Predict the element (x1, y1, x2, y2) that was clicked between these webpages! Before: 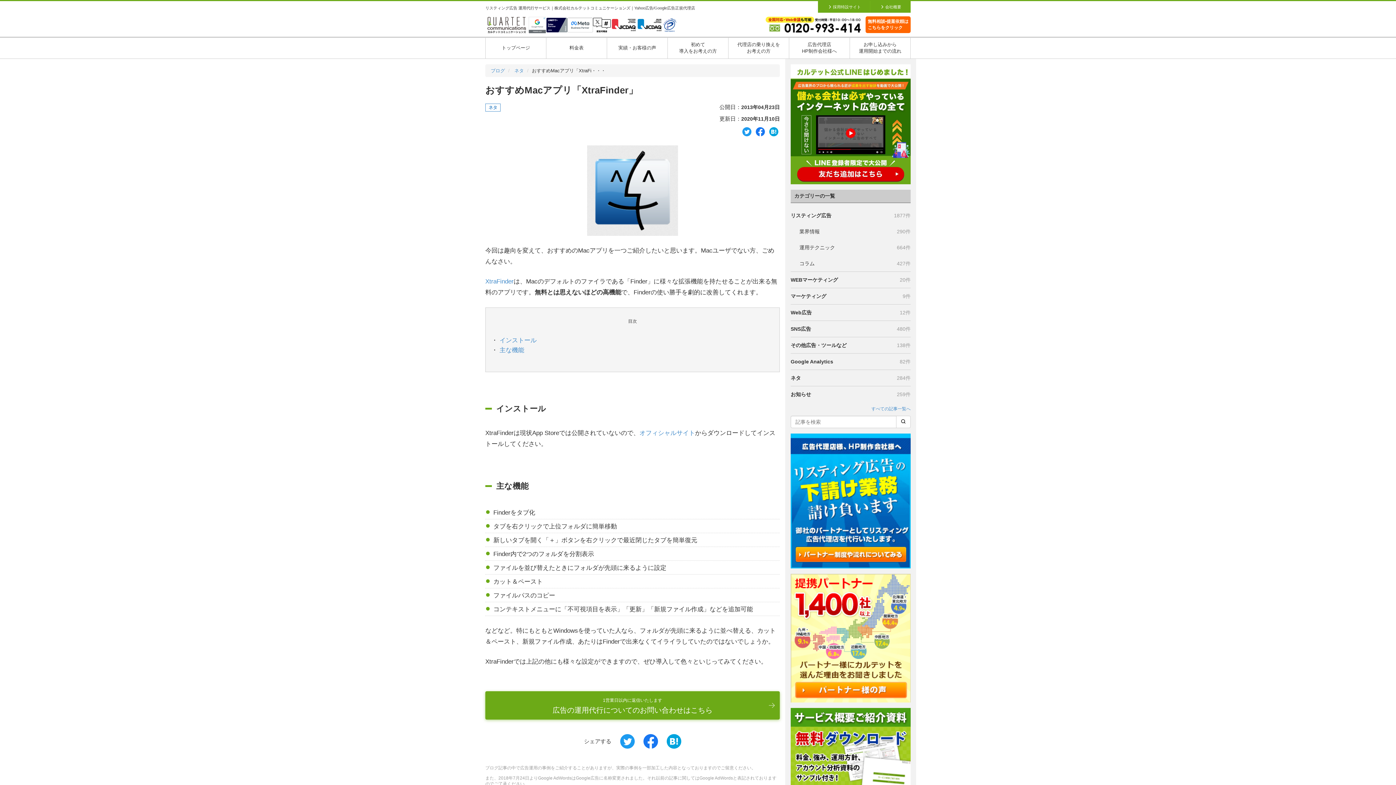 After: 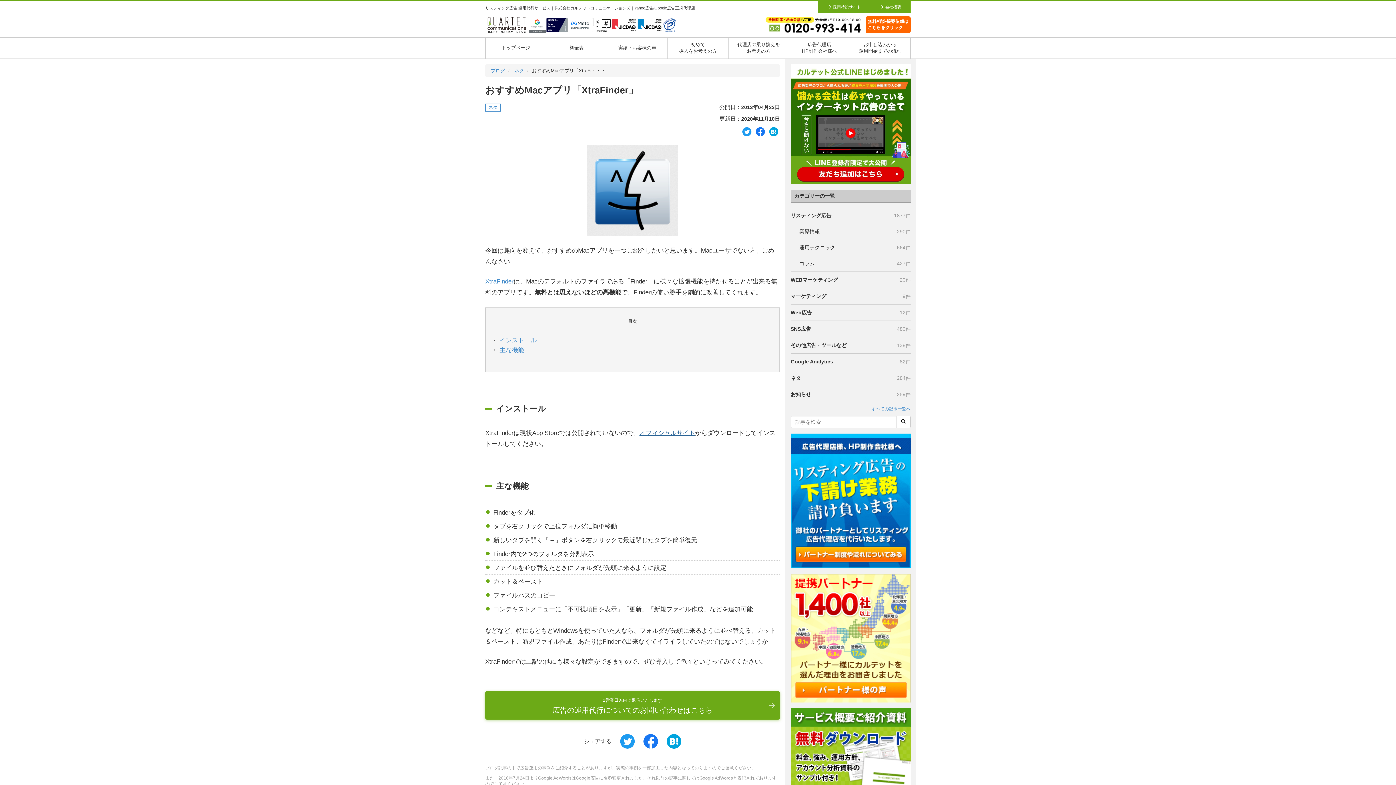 Action: bbox: (639, 429, 695, 436) label: オフィシャルサイト